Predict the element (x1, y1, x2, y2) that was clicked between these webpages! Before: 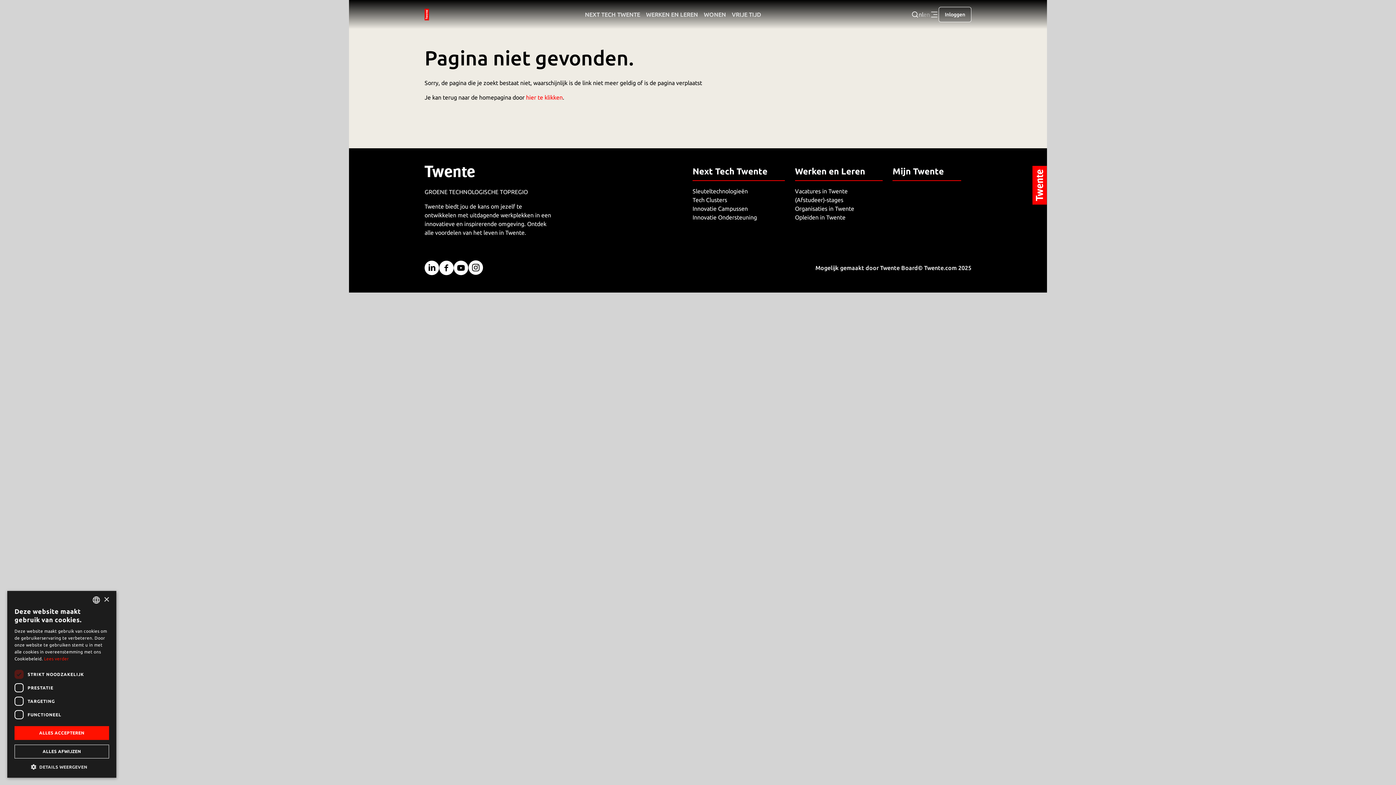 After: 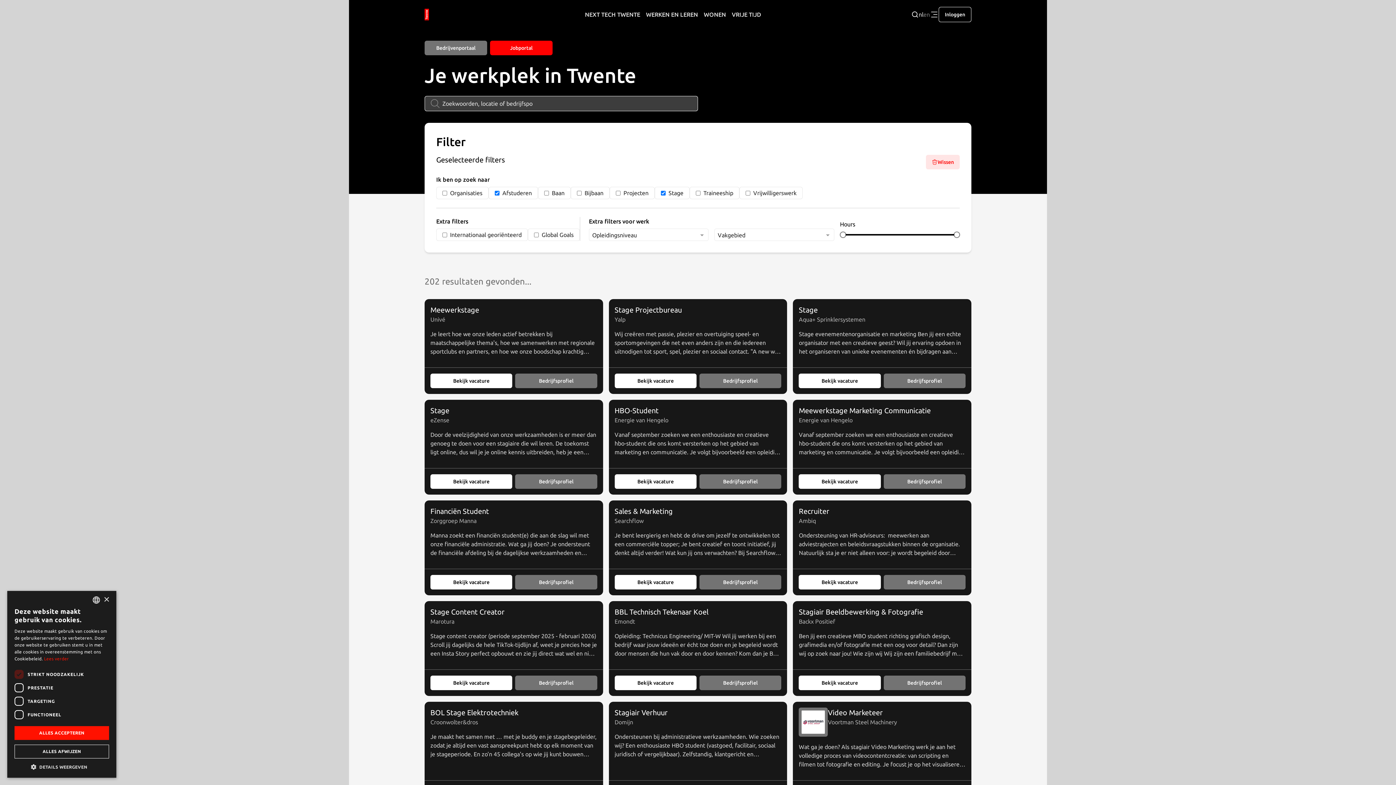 Action: bbox: (795, 196, 843, 203) label: (Afstudeer)-stages